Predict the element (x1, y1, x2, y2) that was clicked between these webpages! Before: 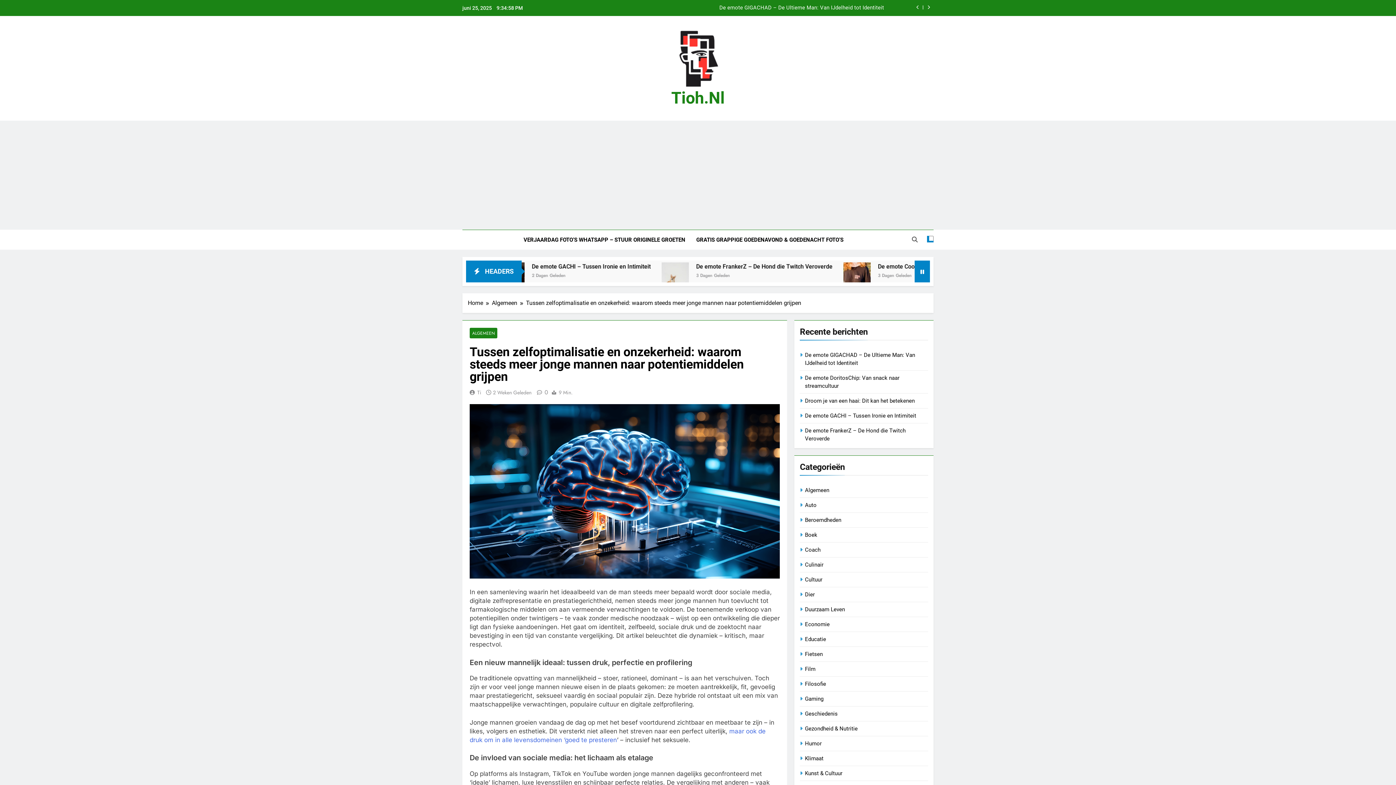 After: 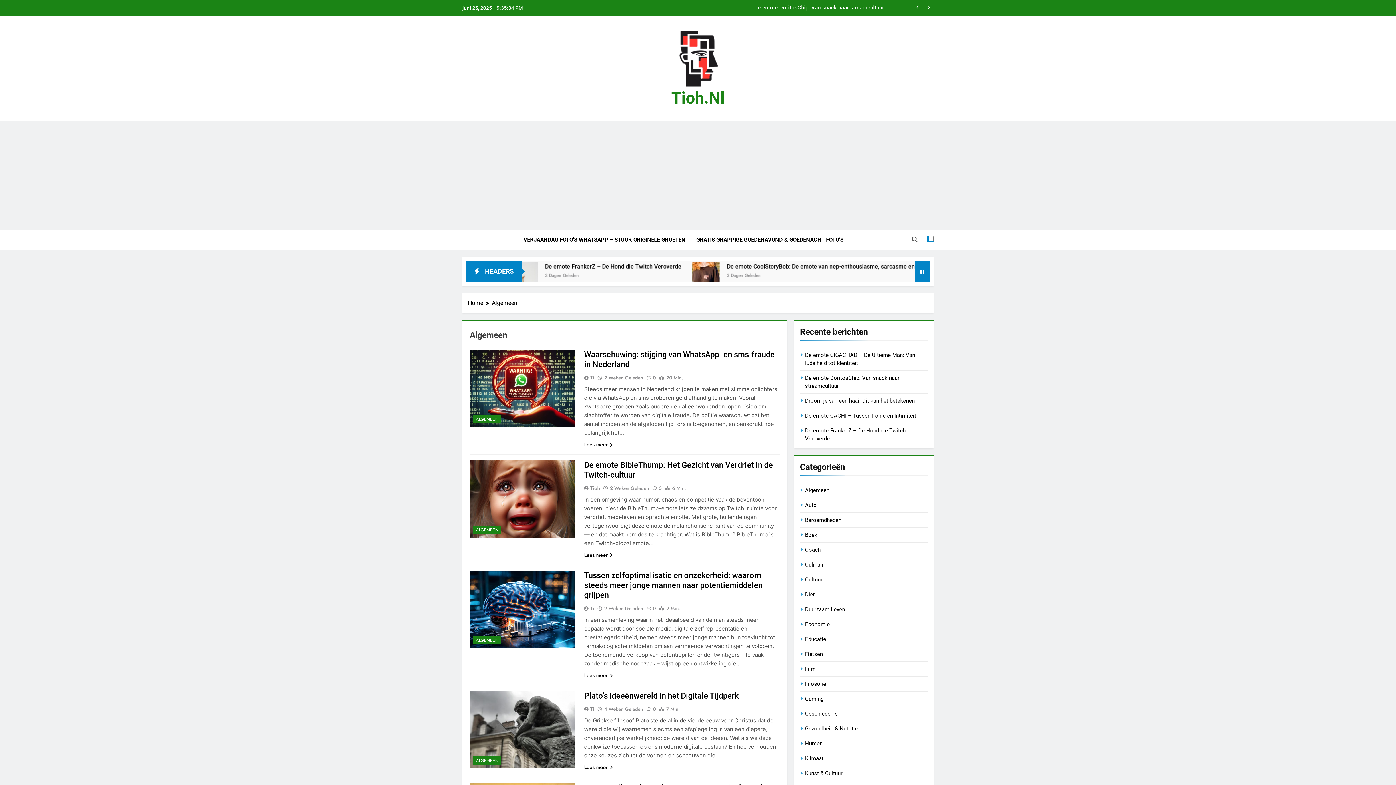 Action: label: Algemeen bbox: (805, 487, 829, 493)